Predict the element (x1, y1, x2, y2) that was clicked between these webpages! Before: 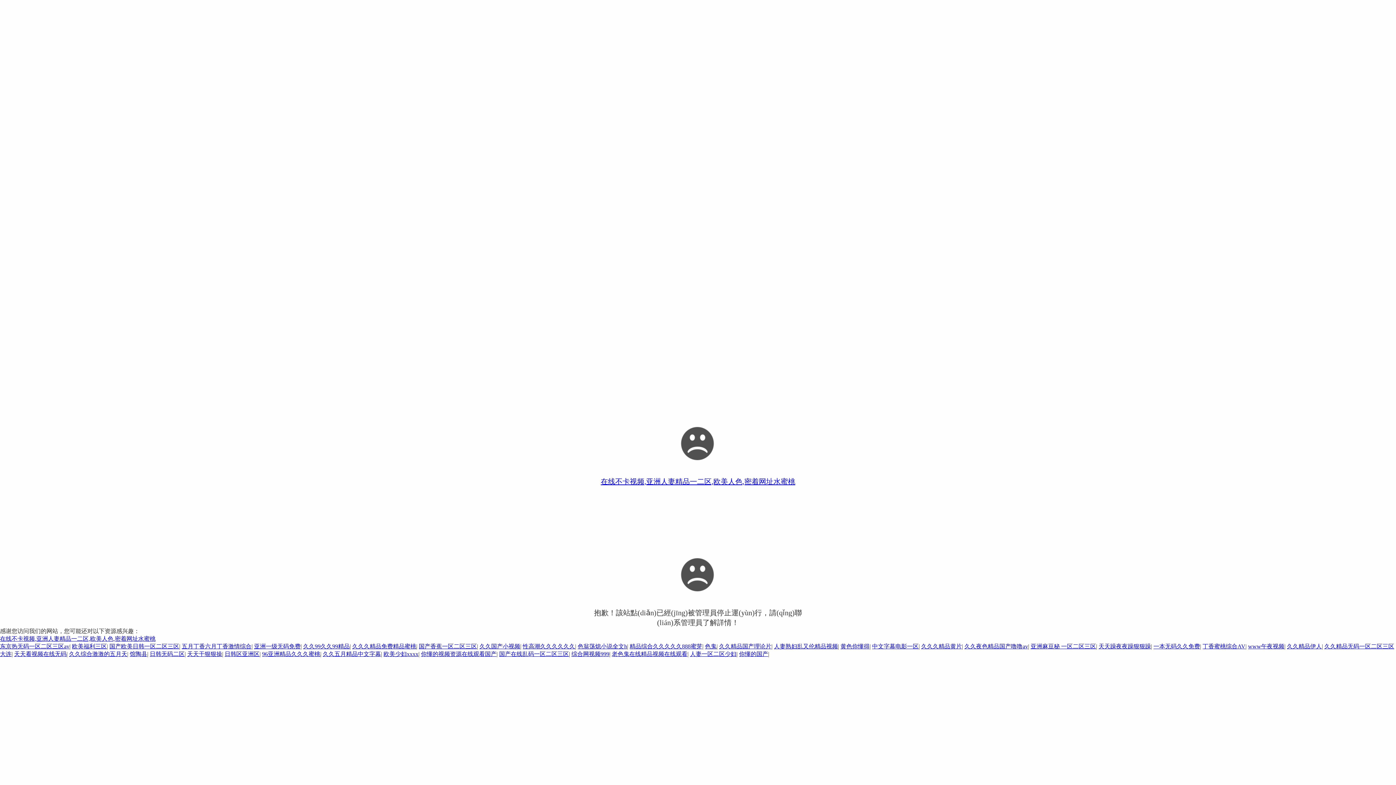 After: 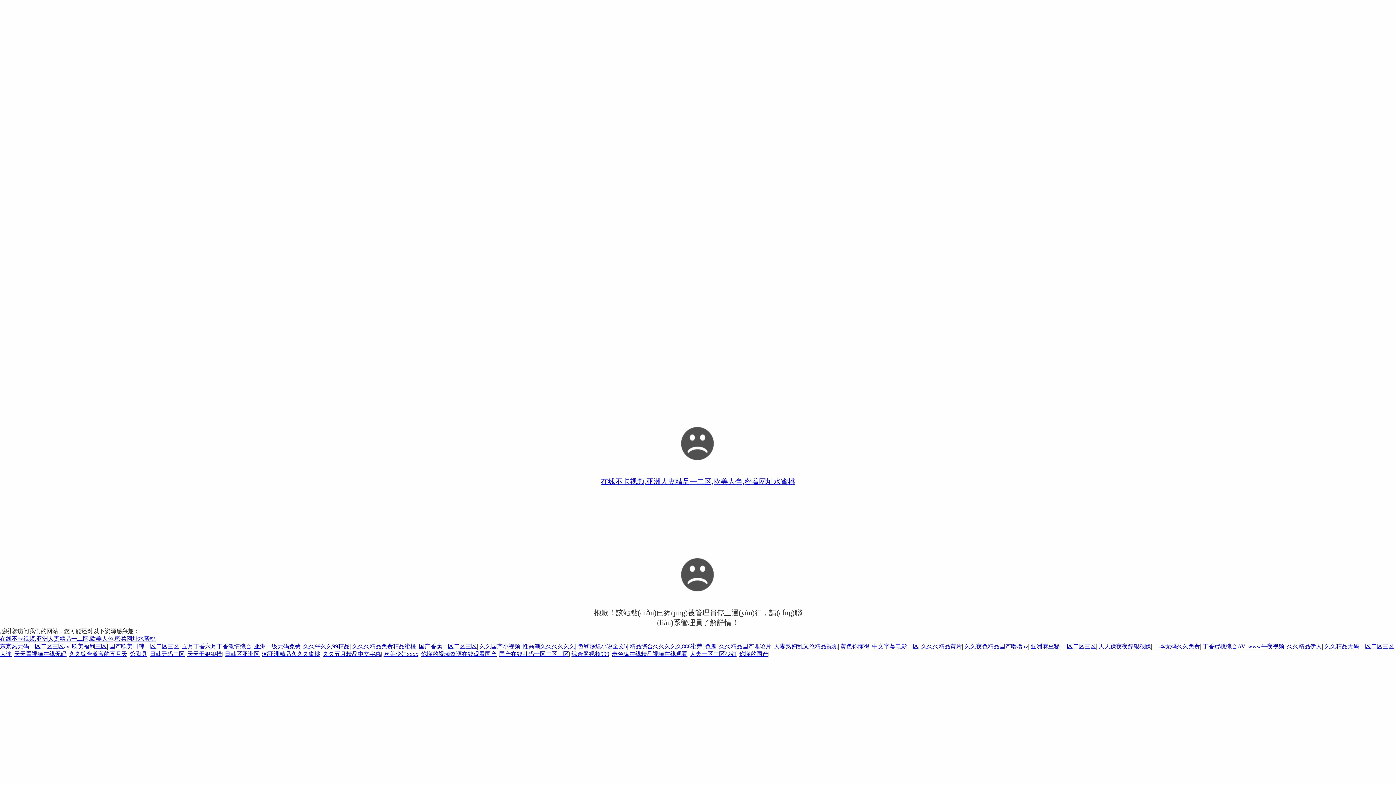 Action: label: 馆陶县 bbox: (129, 651, 147, 657)